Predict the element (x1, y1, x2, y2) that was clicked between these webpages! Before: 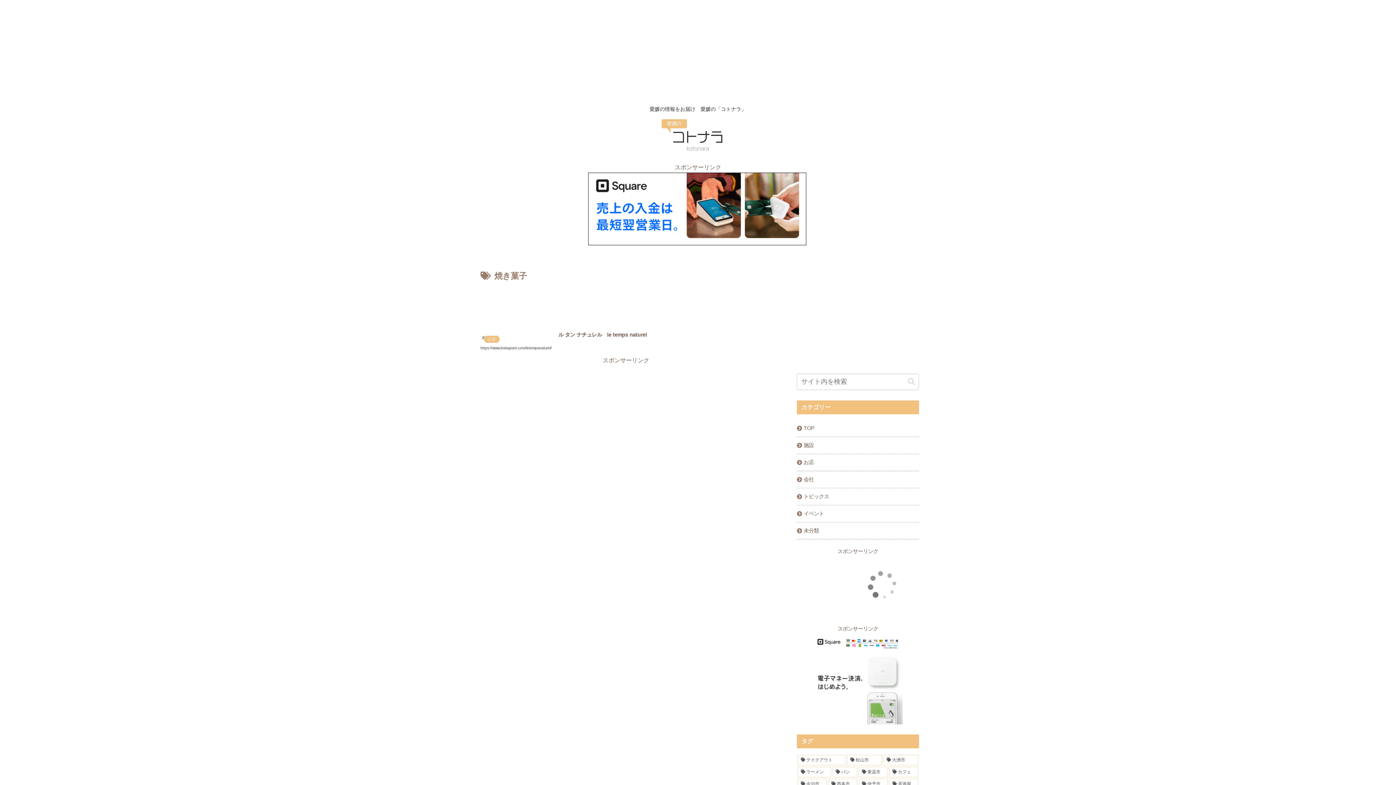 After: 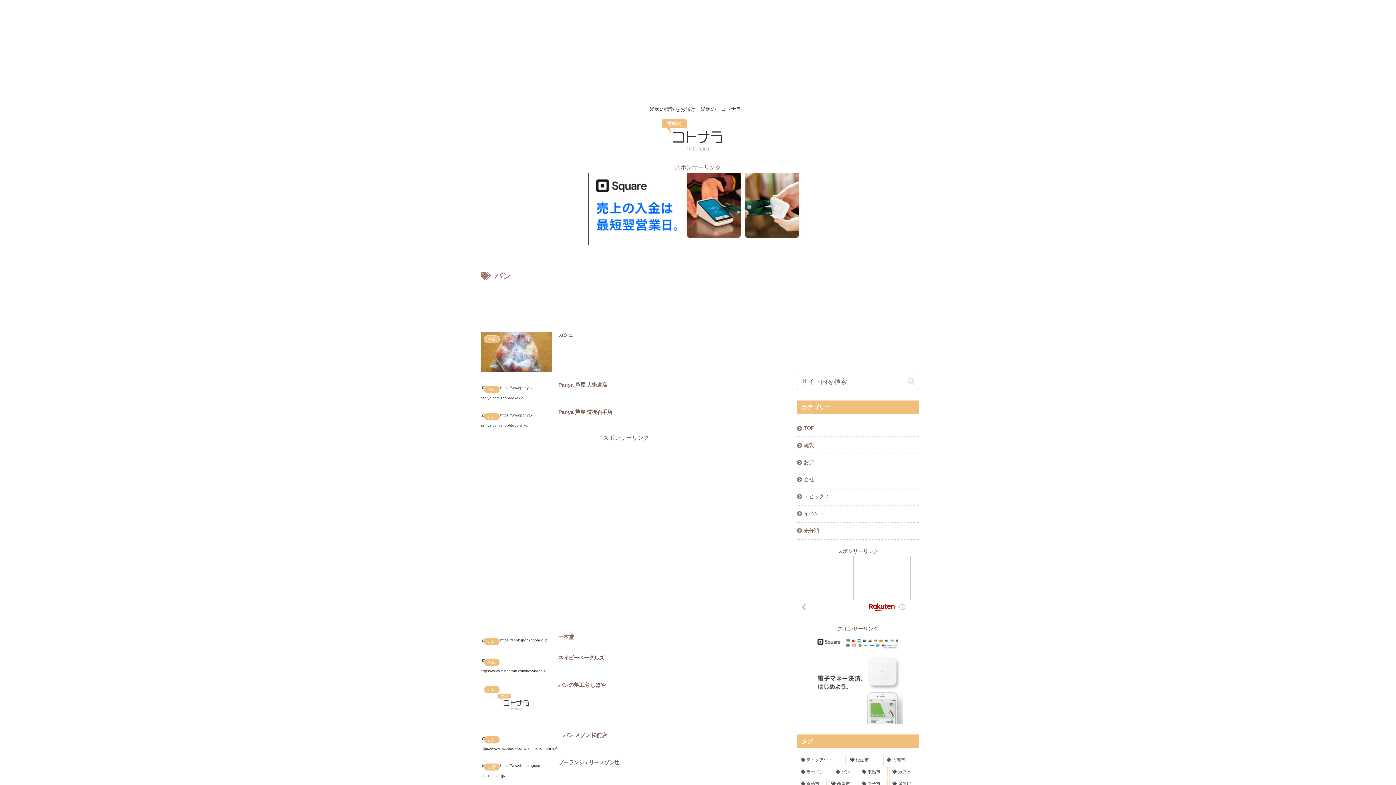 Action: label: パン (20個の項目) bbox: (832, 767, 857, 777)